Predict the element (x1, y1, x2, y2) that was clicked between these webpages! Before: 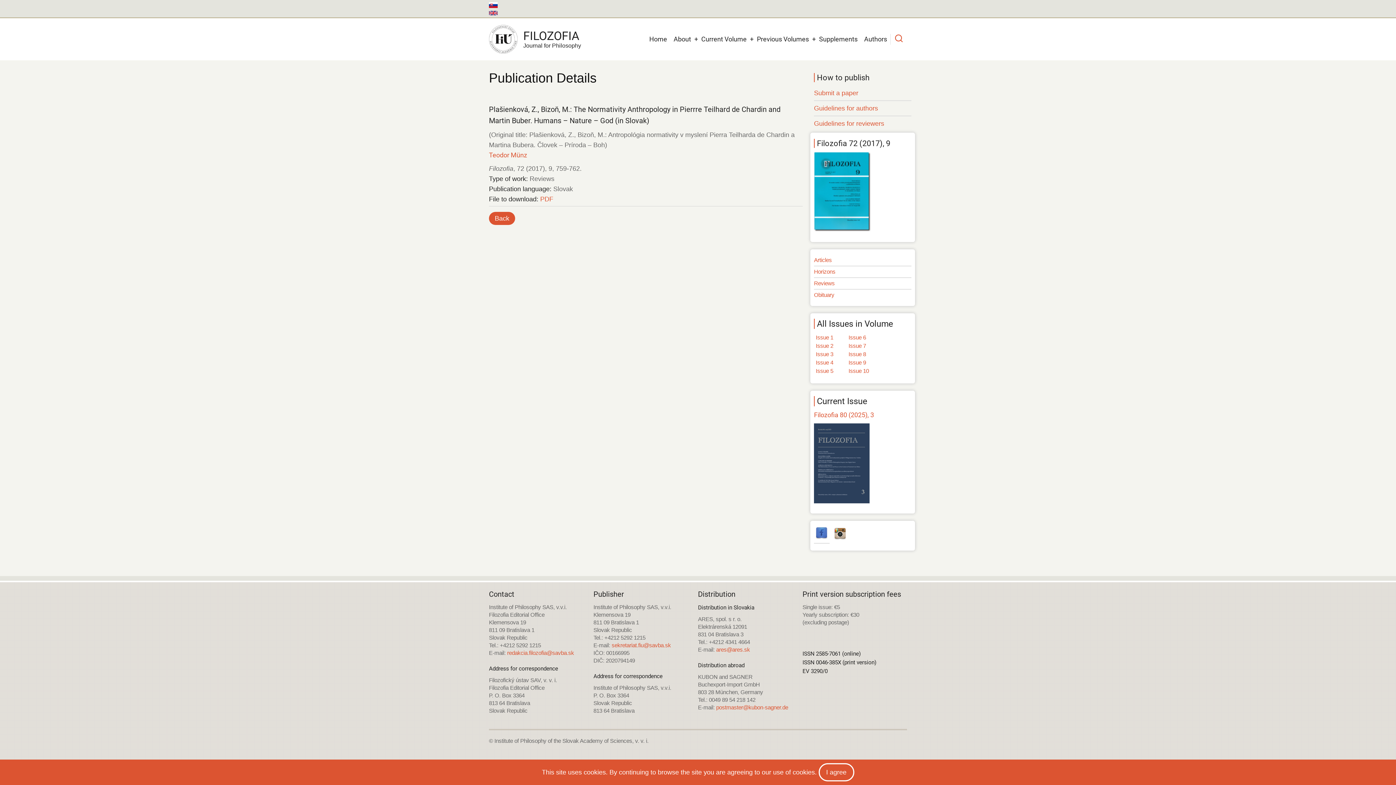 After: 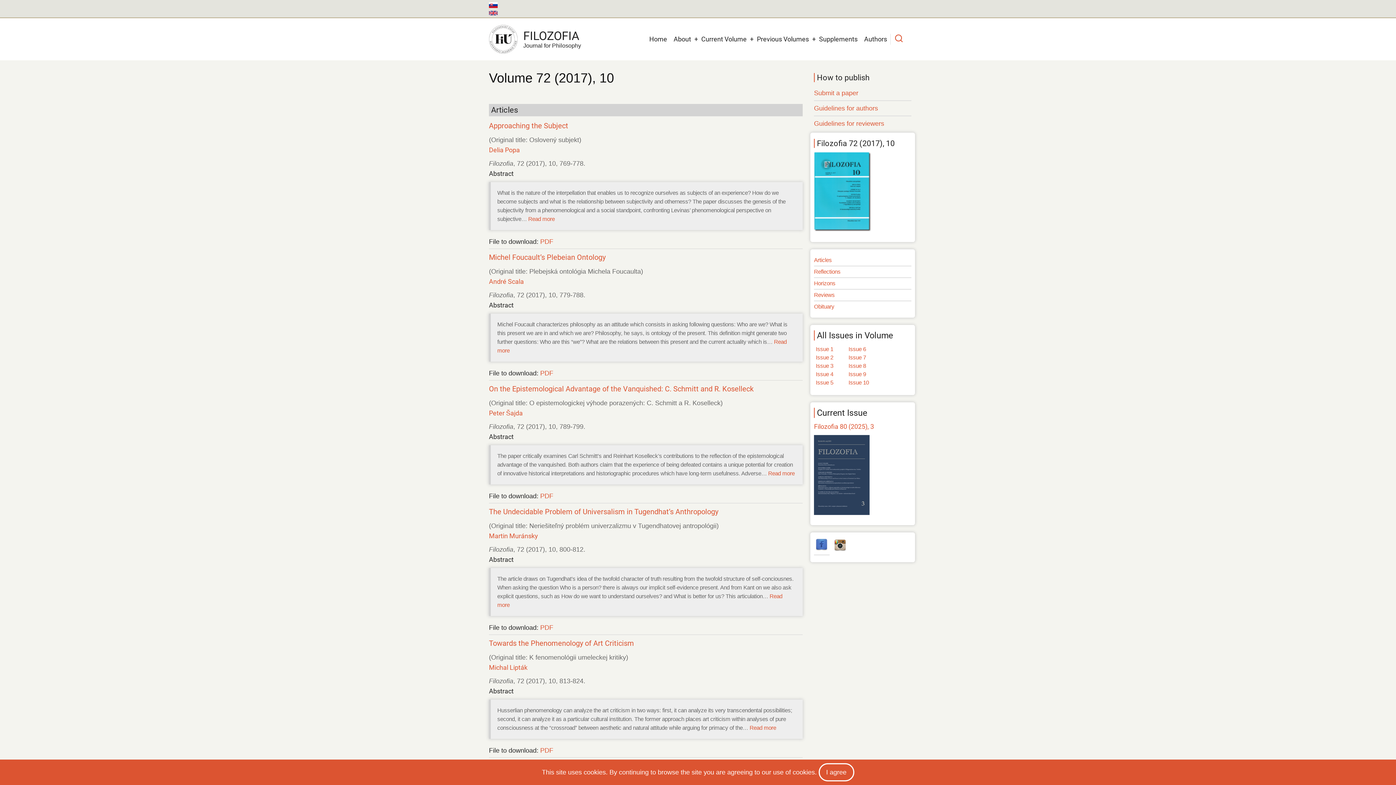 Action: label: Issue 10 bbox: (848, 367, 869, 374)